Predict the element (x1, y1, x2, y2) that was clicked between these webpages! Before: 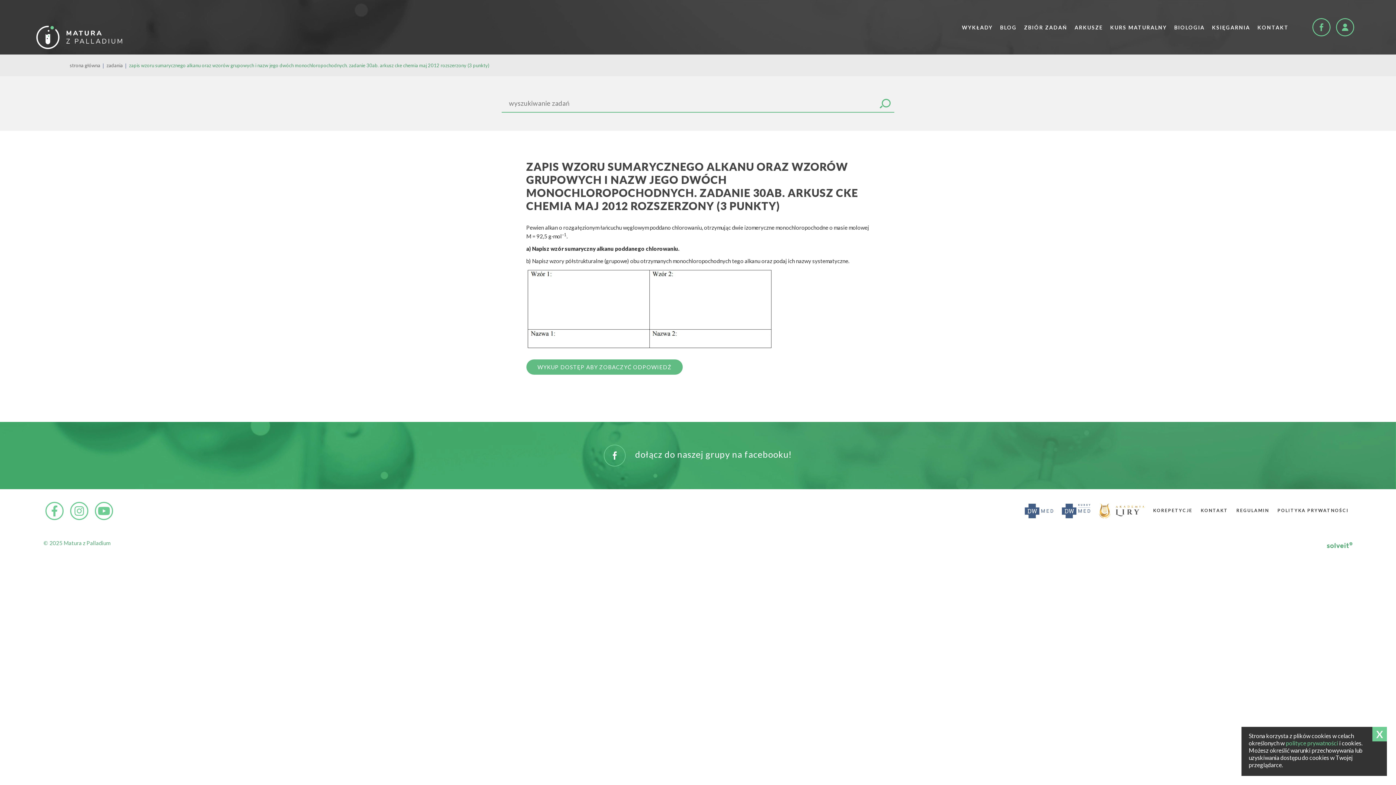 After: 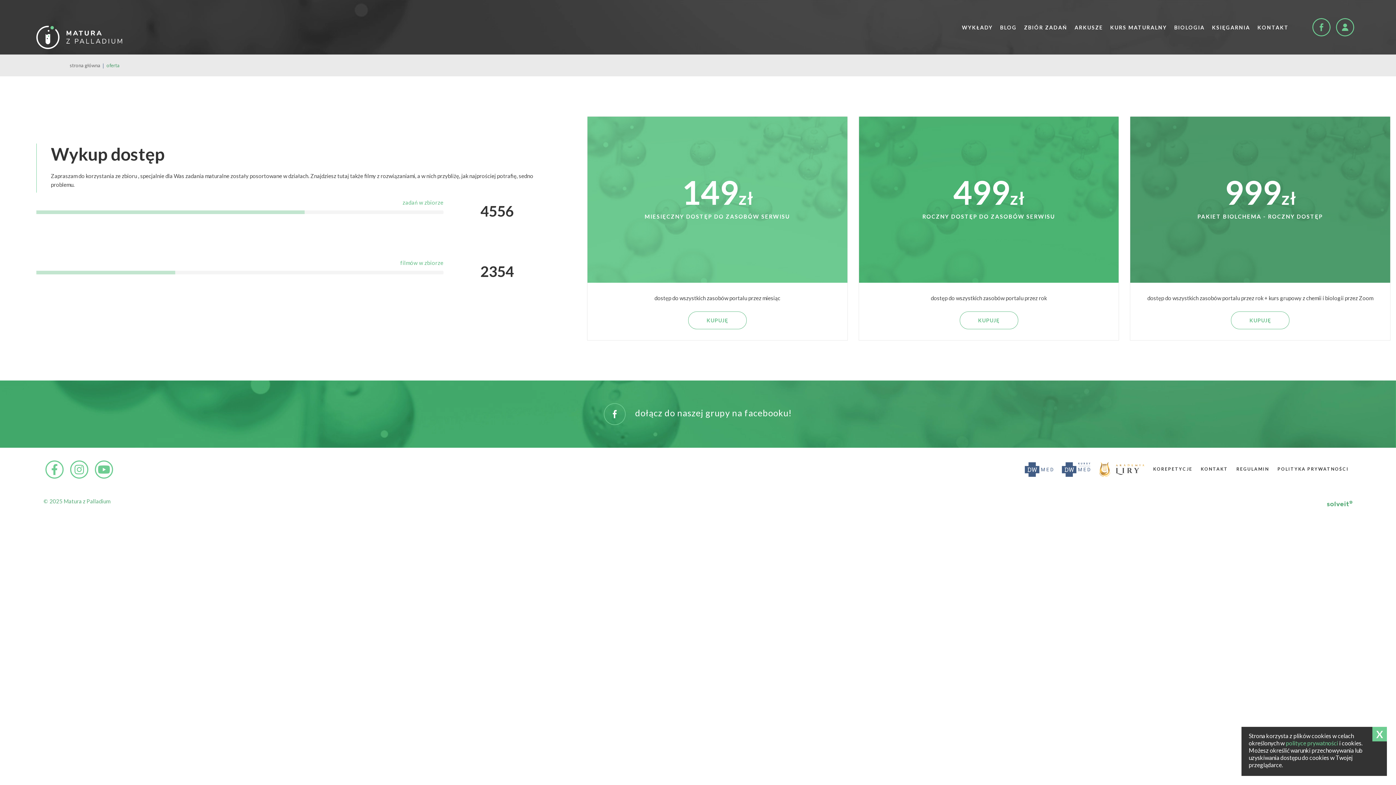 Action: label: WYKUP DOSTĘP ABY ZOBACZYĆ ODPOWIEDŹ bbox: (526, 359, 682, 374)